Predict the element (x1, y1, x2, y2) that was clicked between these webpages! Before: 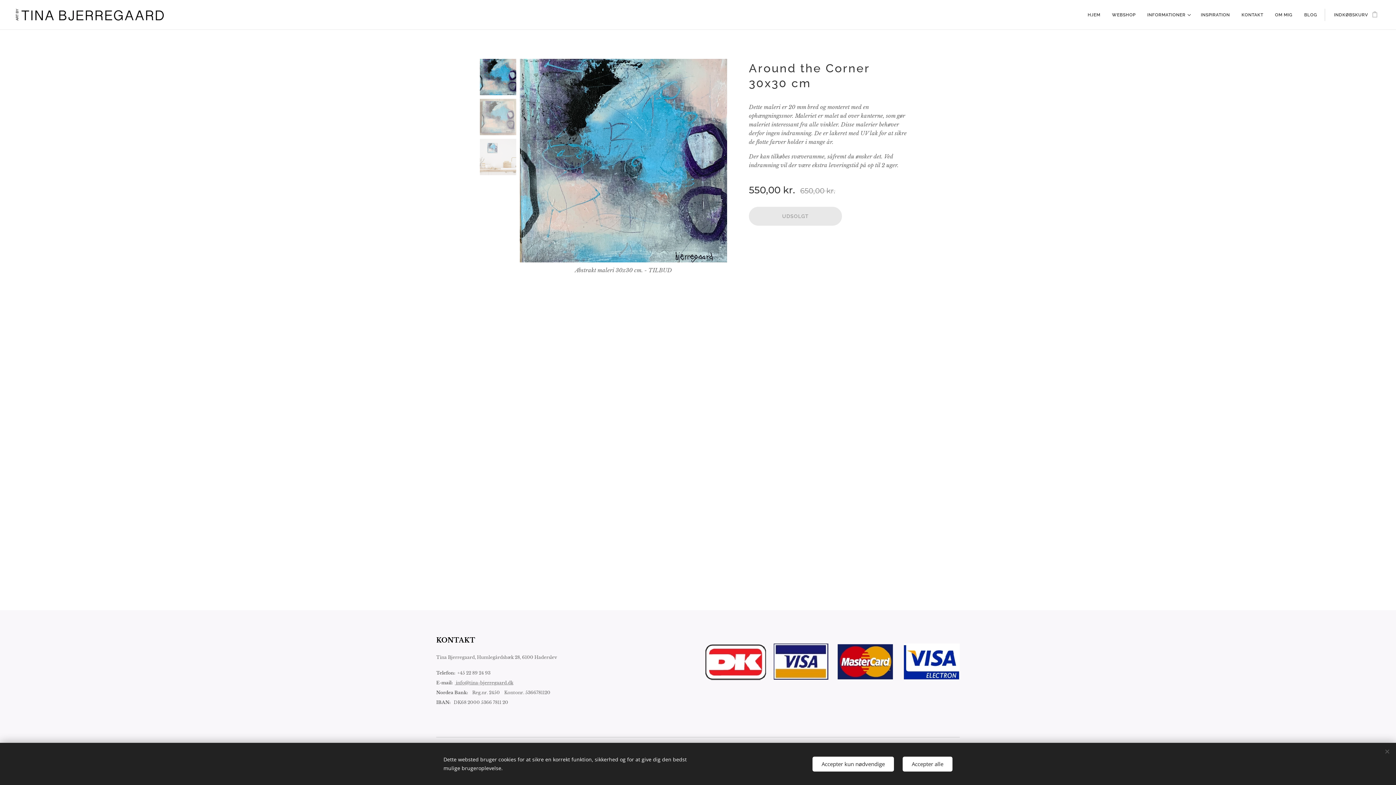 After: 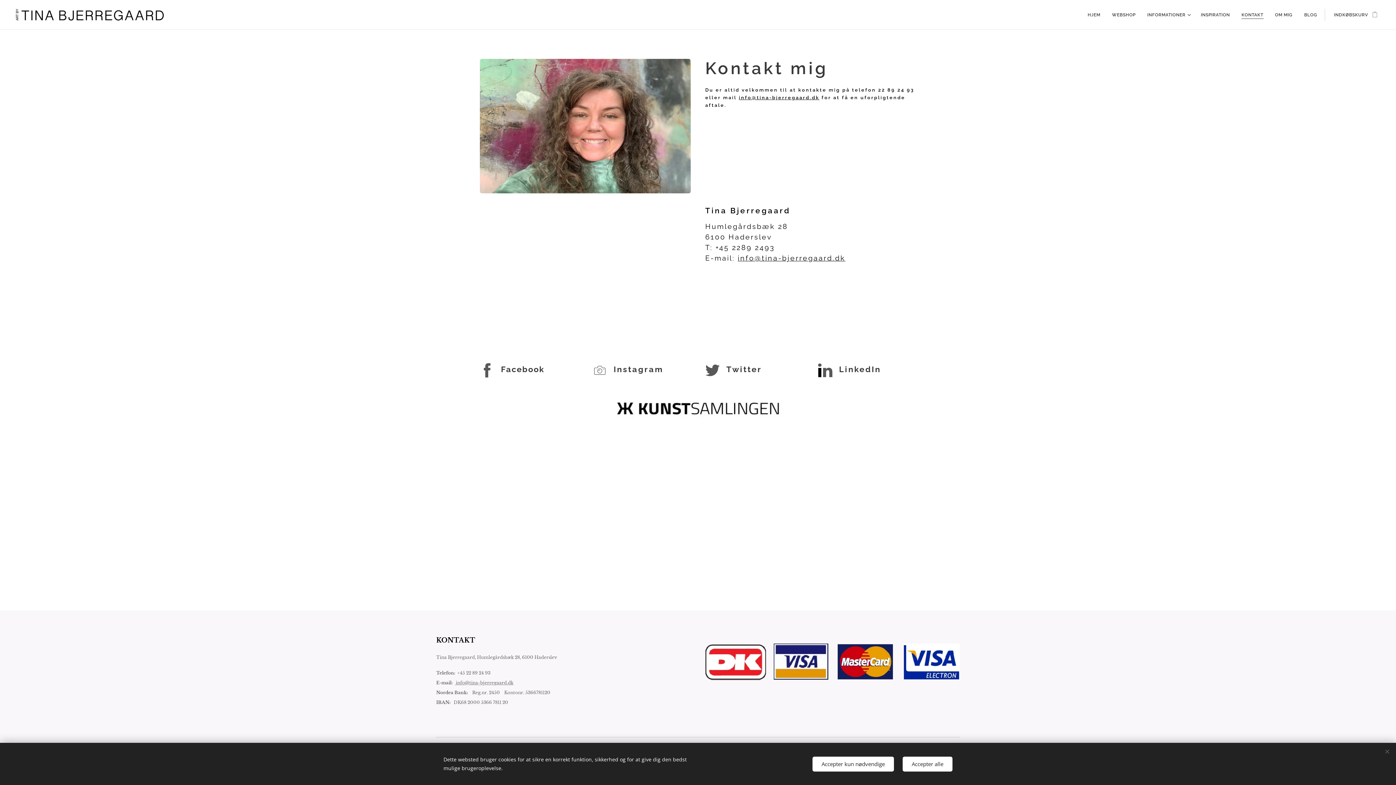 Action: label: KONTAKT bbox: (1236, 5, 1269, 24)